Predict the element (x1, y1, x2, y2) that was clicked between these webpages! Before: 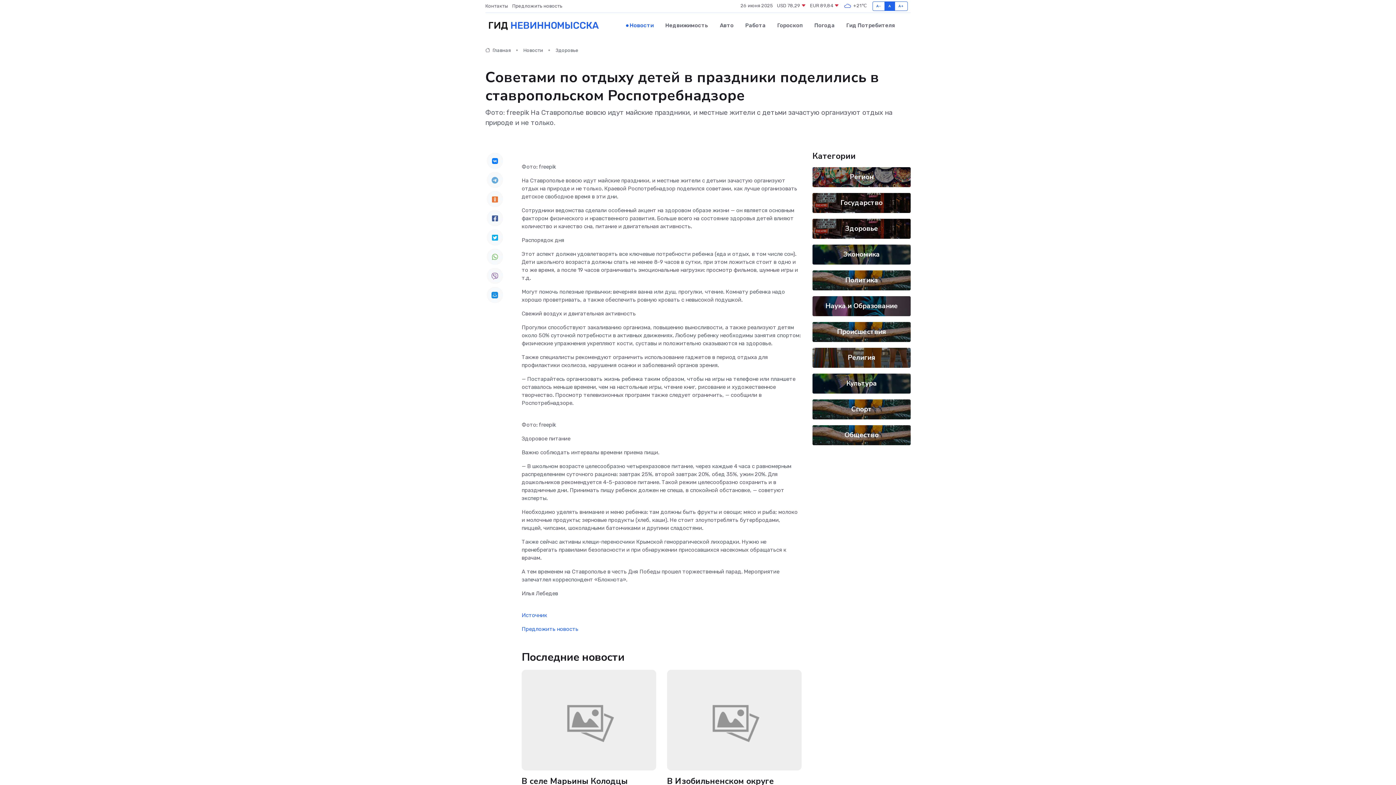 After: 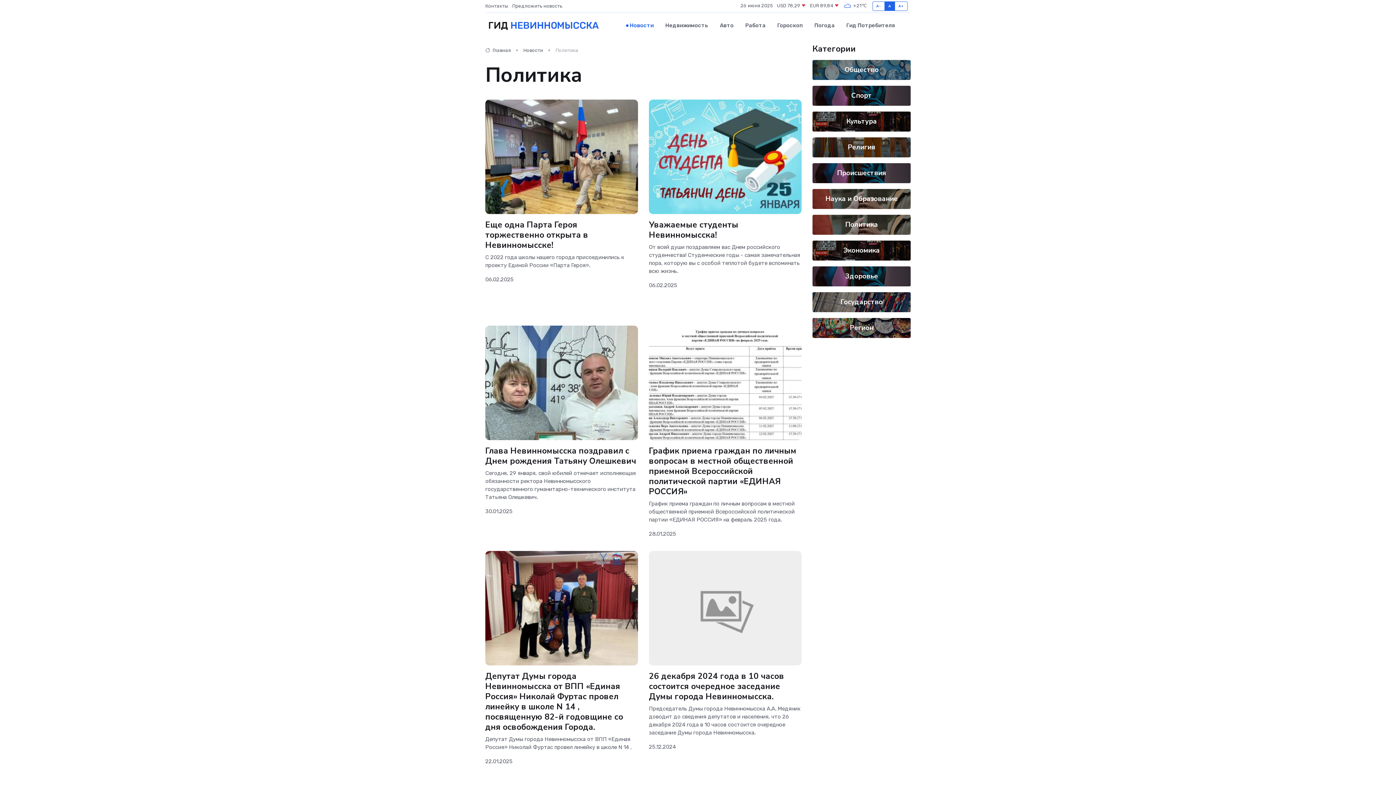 Action: bbox: (845, 275, 878, 285) label: Политика